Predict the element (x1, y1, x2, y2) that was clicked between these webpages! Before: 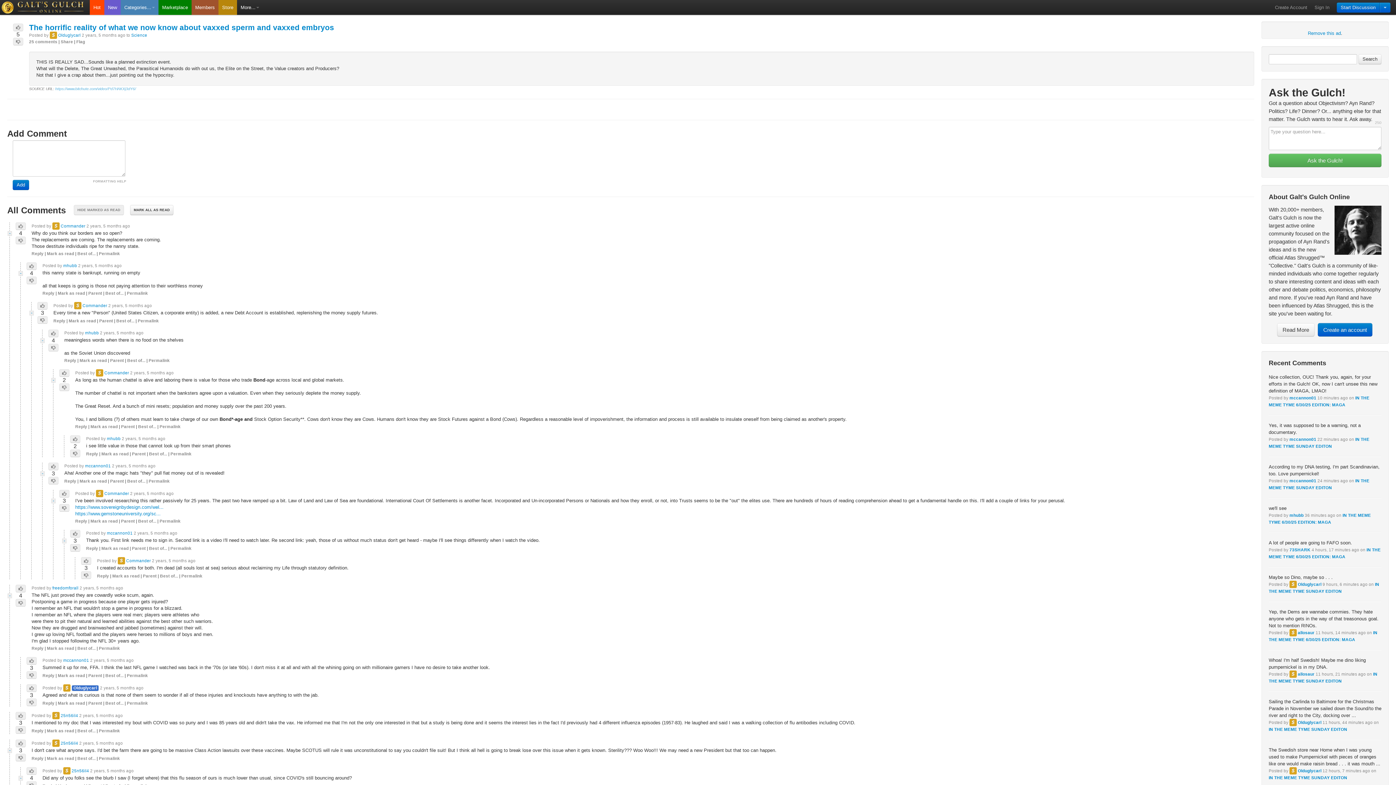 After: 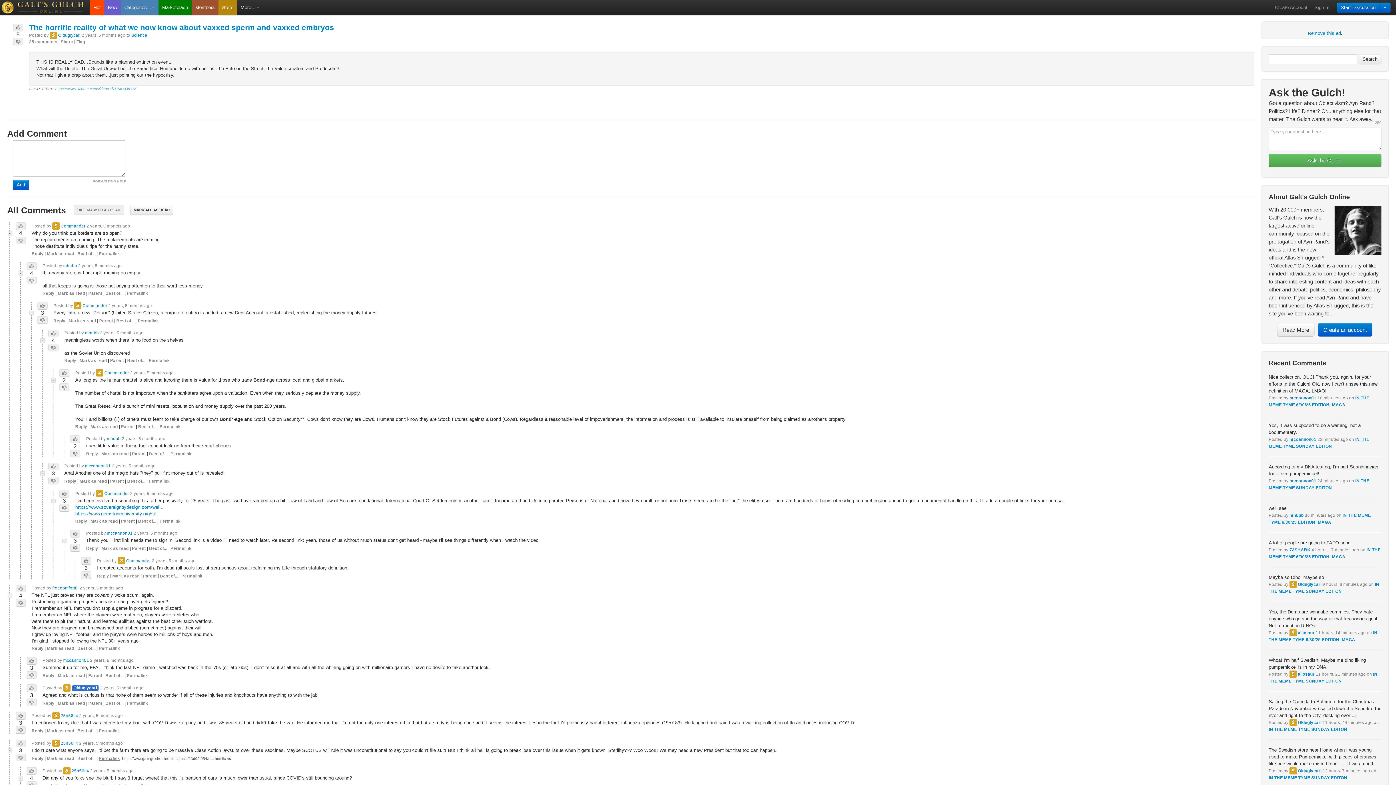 Action: bbox: (98, 756, 120, 761) label: Permalink